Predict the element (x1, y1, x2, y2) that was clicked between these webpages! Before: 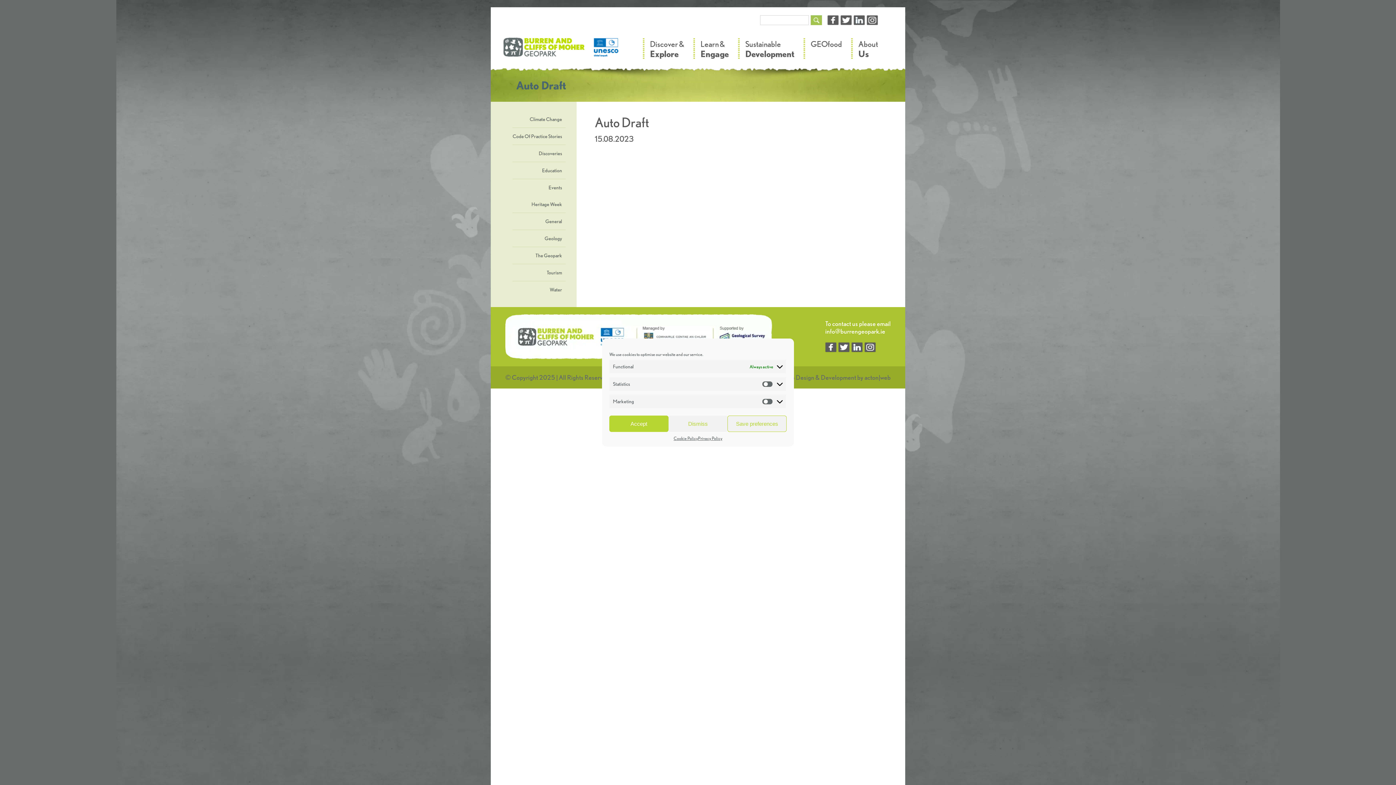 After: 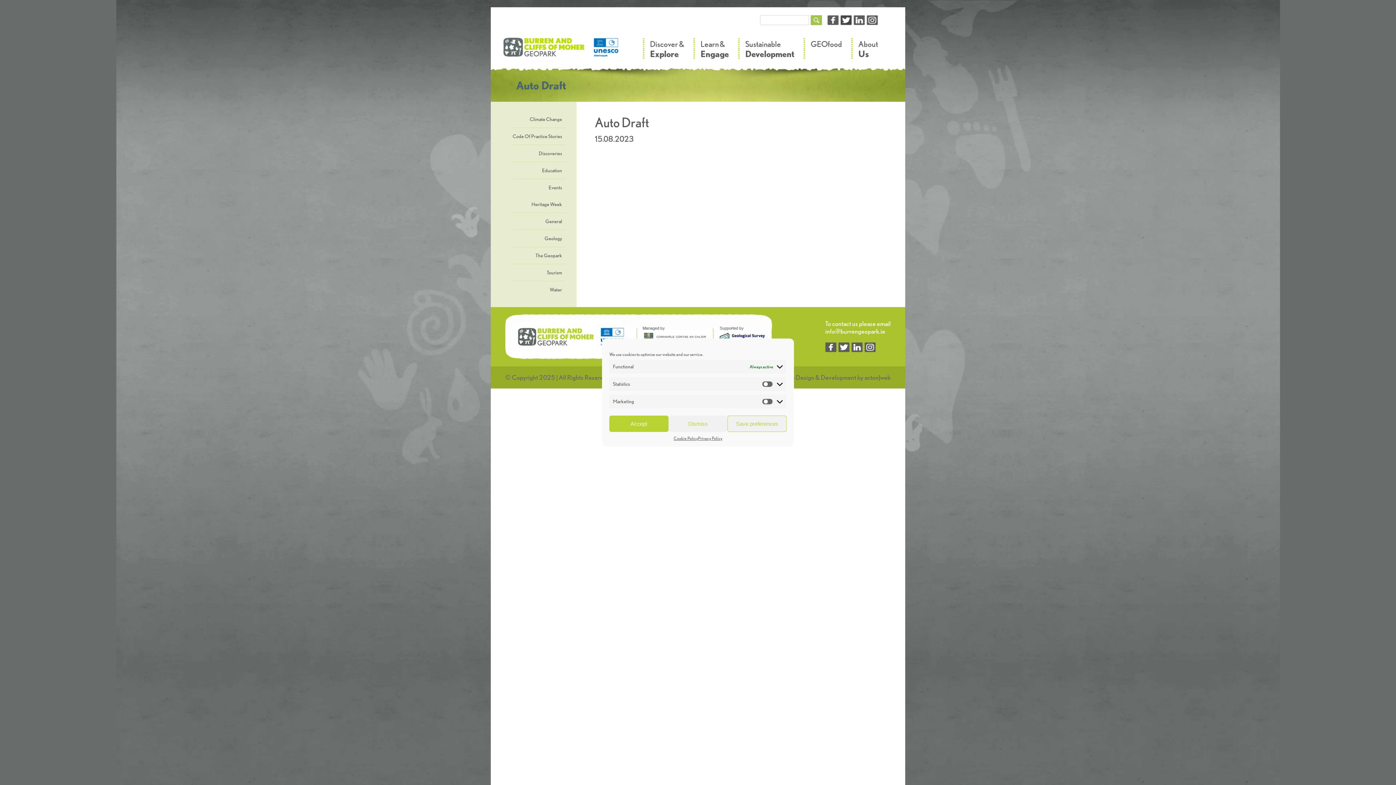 Action: bbox: (840, 15, 852, 25)